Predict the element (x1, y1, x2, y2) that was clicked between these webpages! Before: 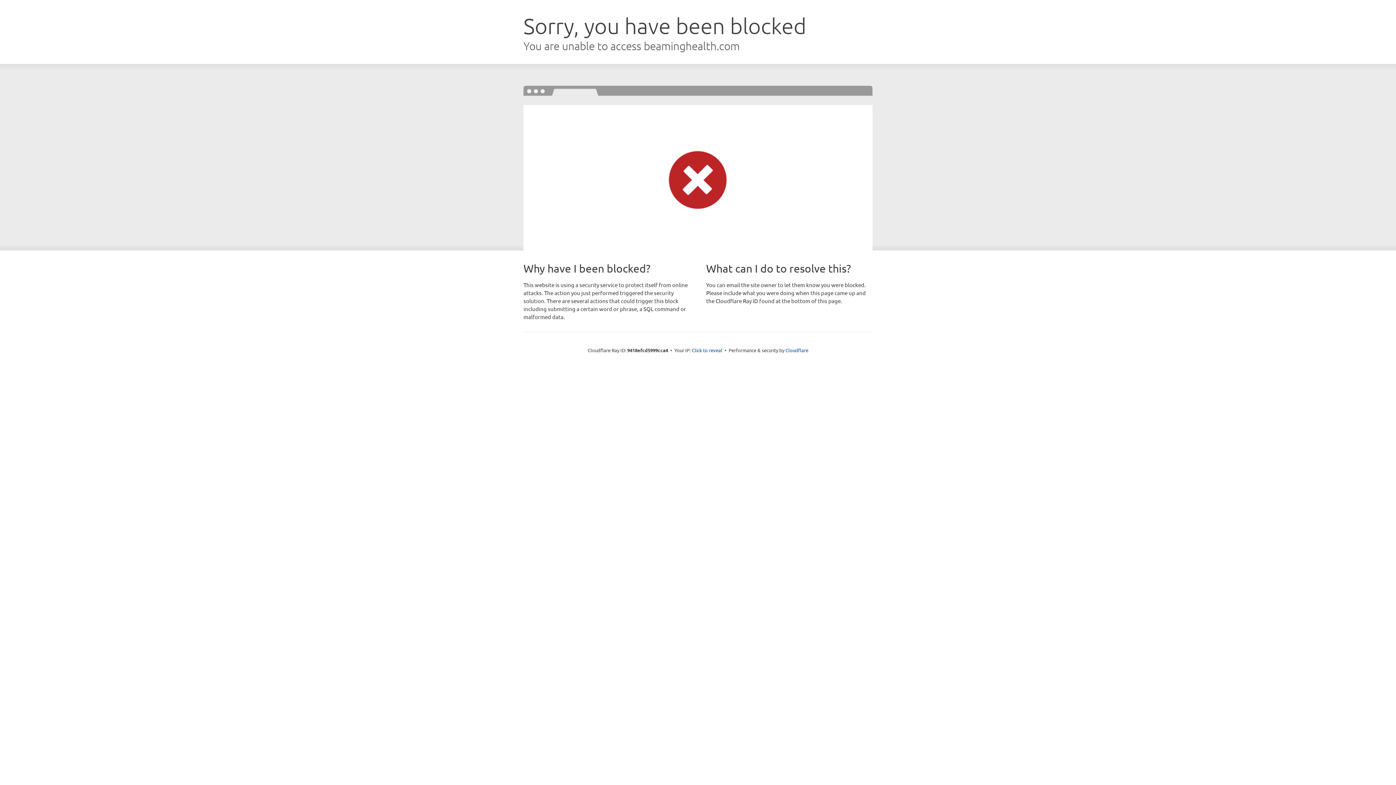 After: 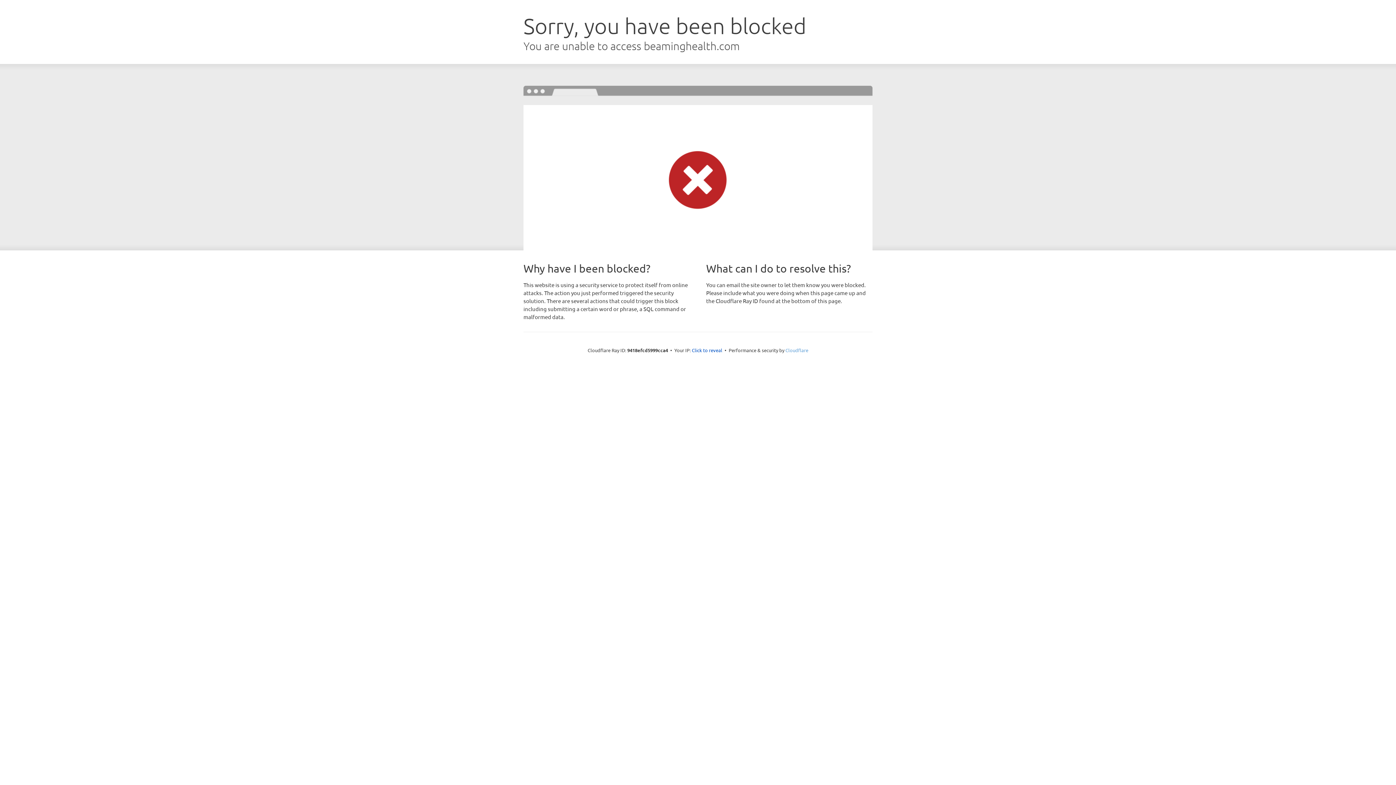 Action: label: Cloudflare bbox: (785, 347, 808, 353)